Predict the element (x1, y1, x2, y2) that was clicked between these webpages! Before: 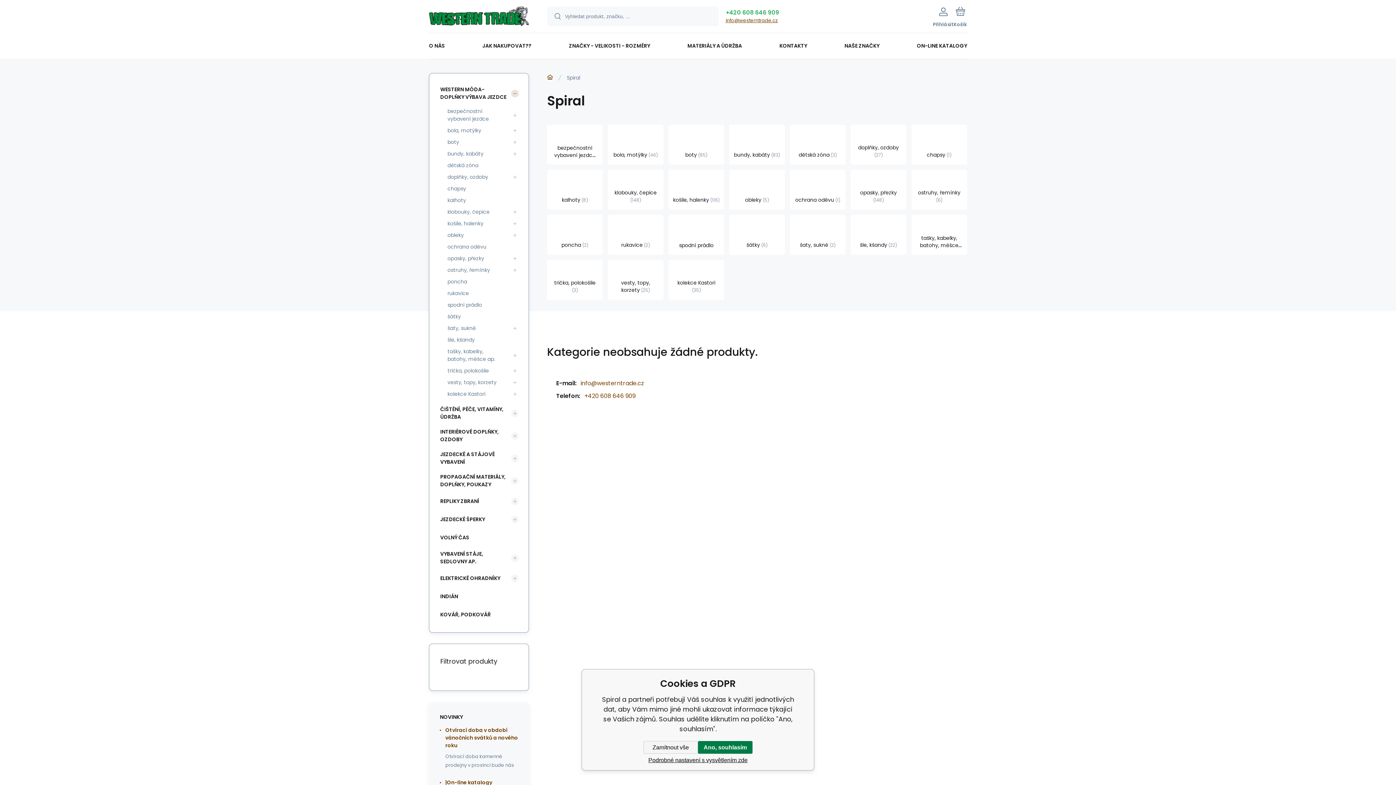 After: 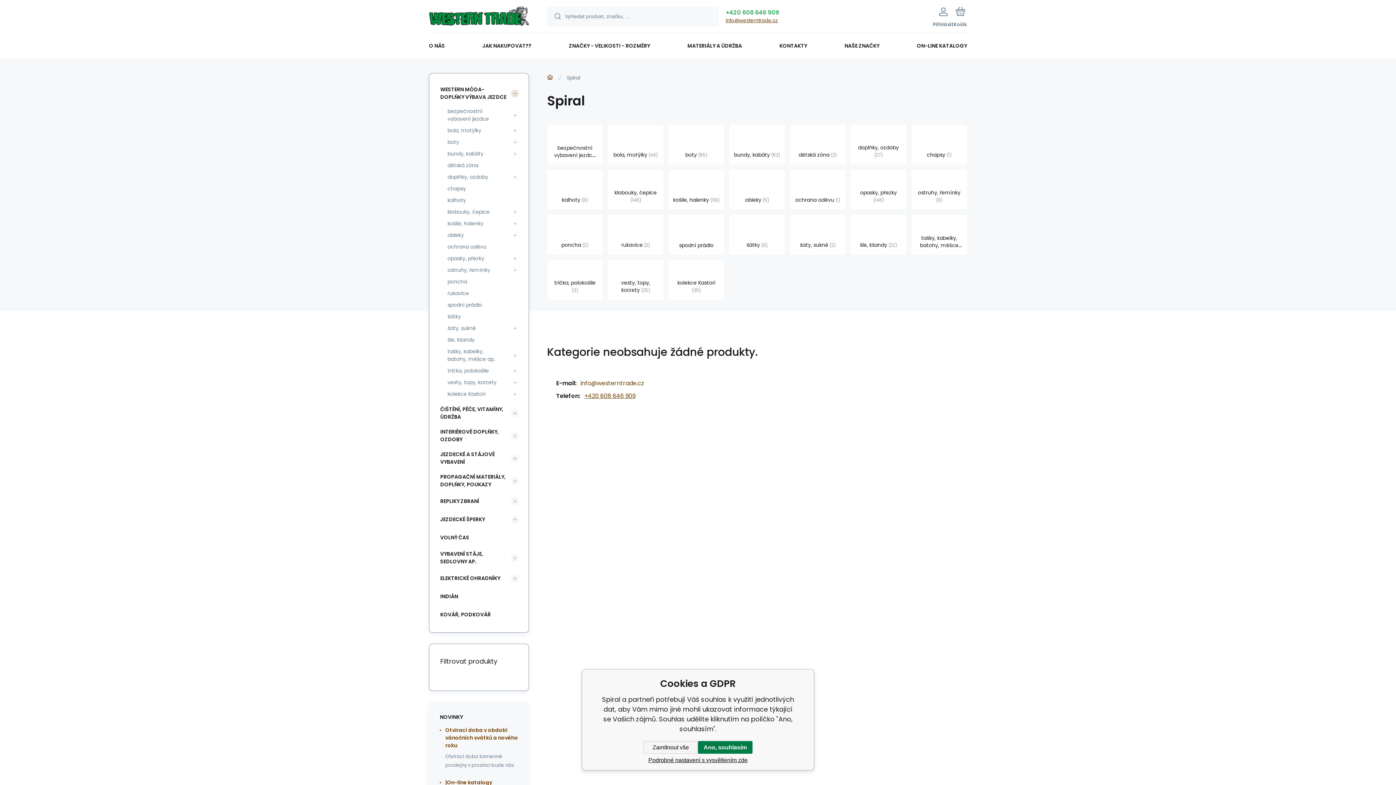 Action: label: +420 608 646 909 bbox: (584, 392, 635, 400)